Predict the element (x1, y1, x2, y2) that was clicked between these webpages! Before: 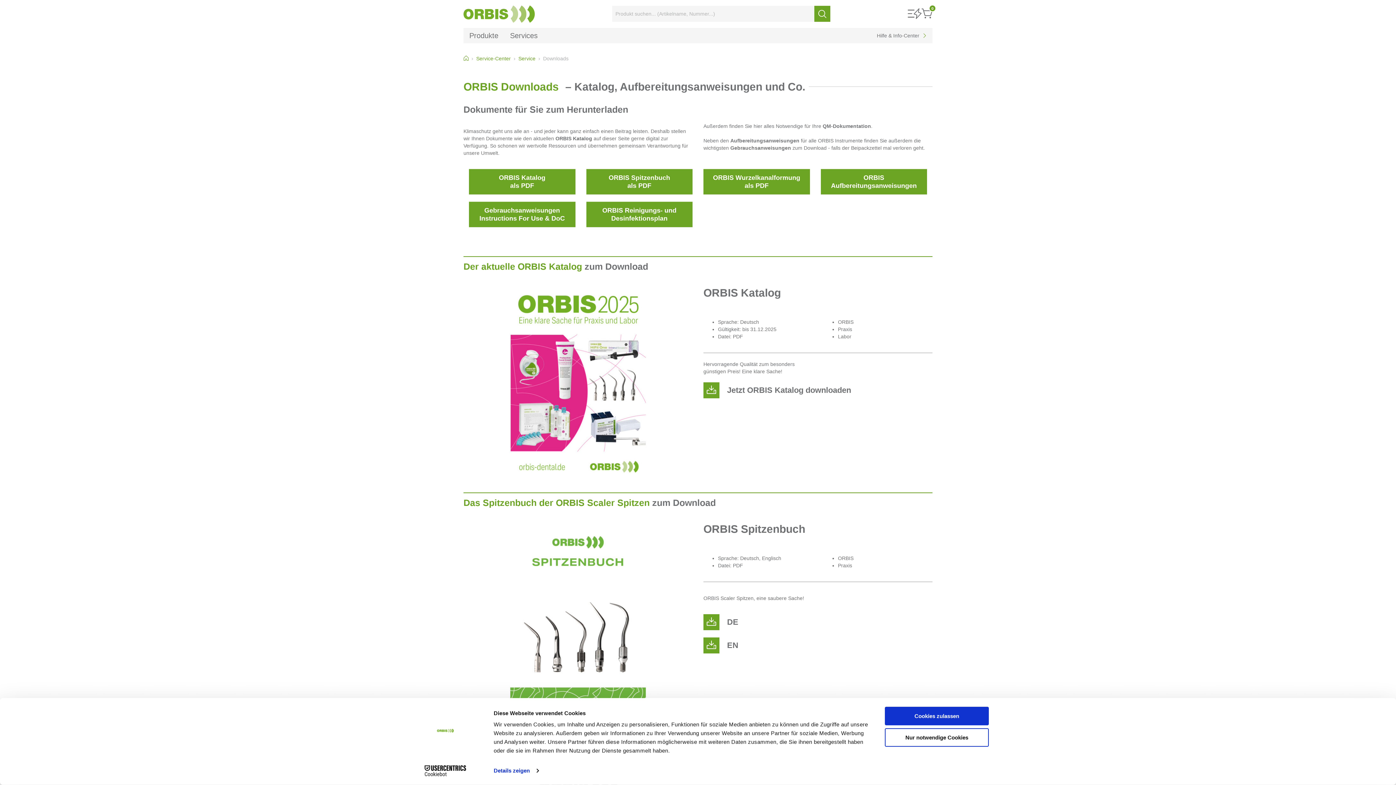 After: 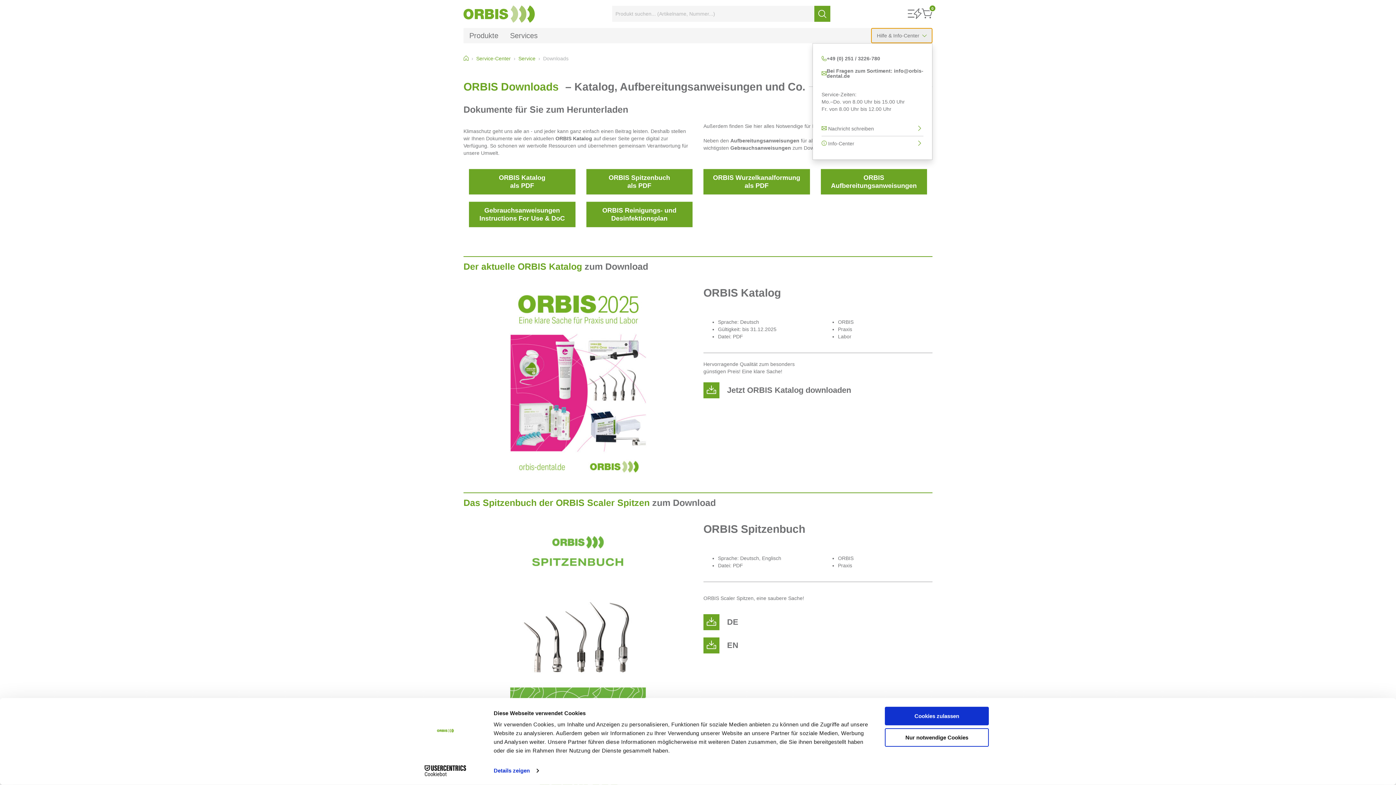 Action: bbox: (871, 27, 932, 43) label: Hilfe & Info-Center